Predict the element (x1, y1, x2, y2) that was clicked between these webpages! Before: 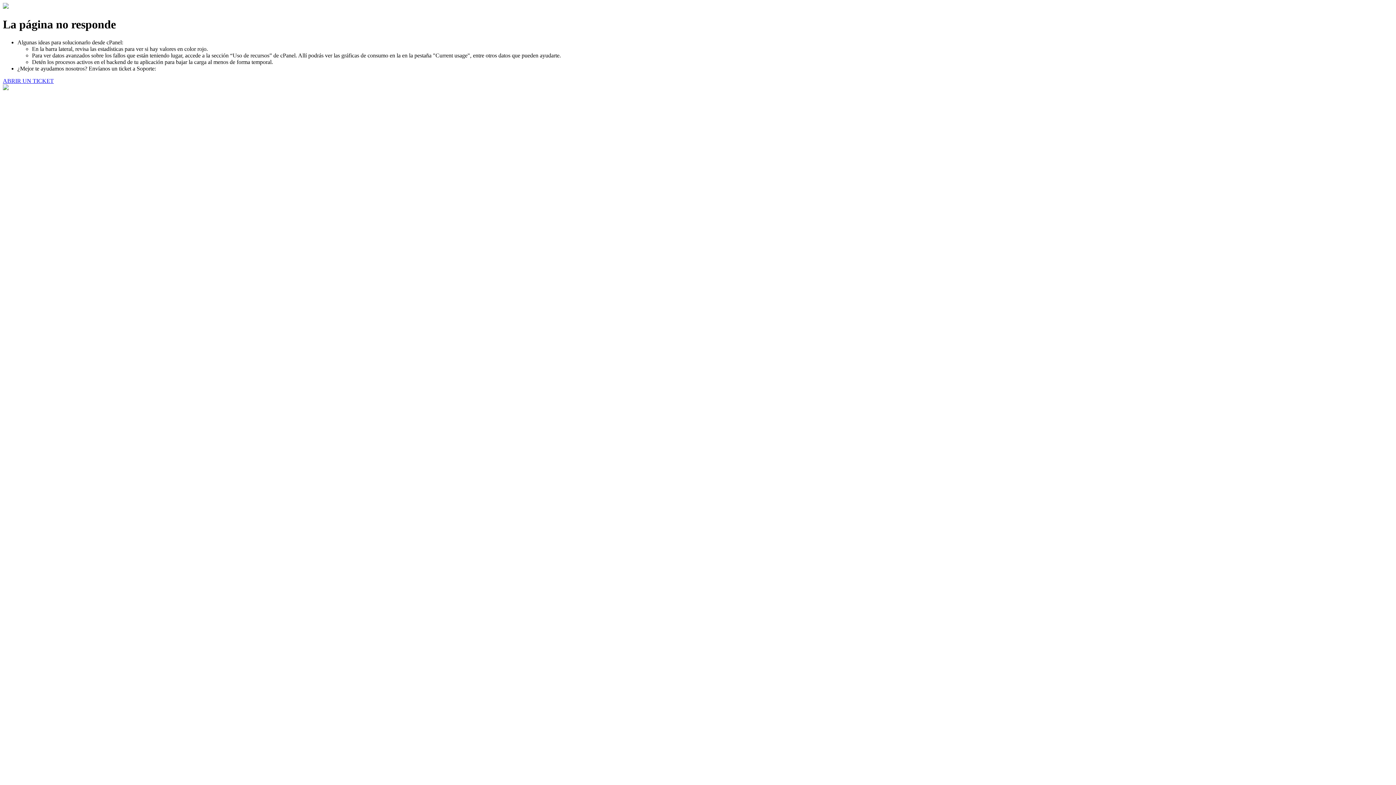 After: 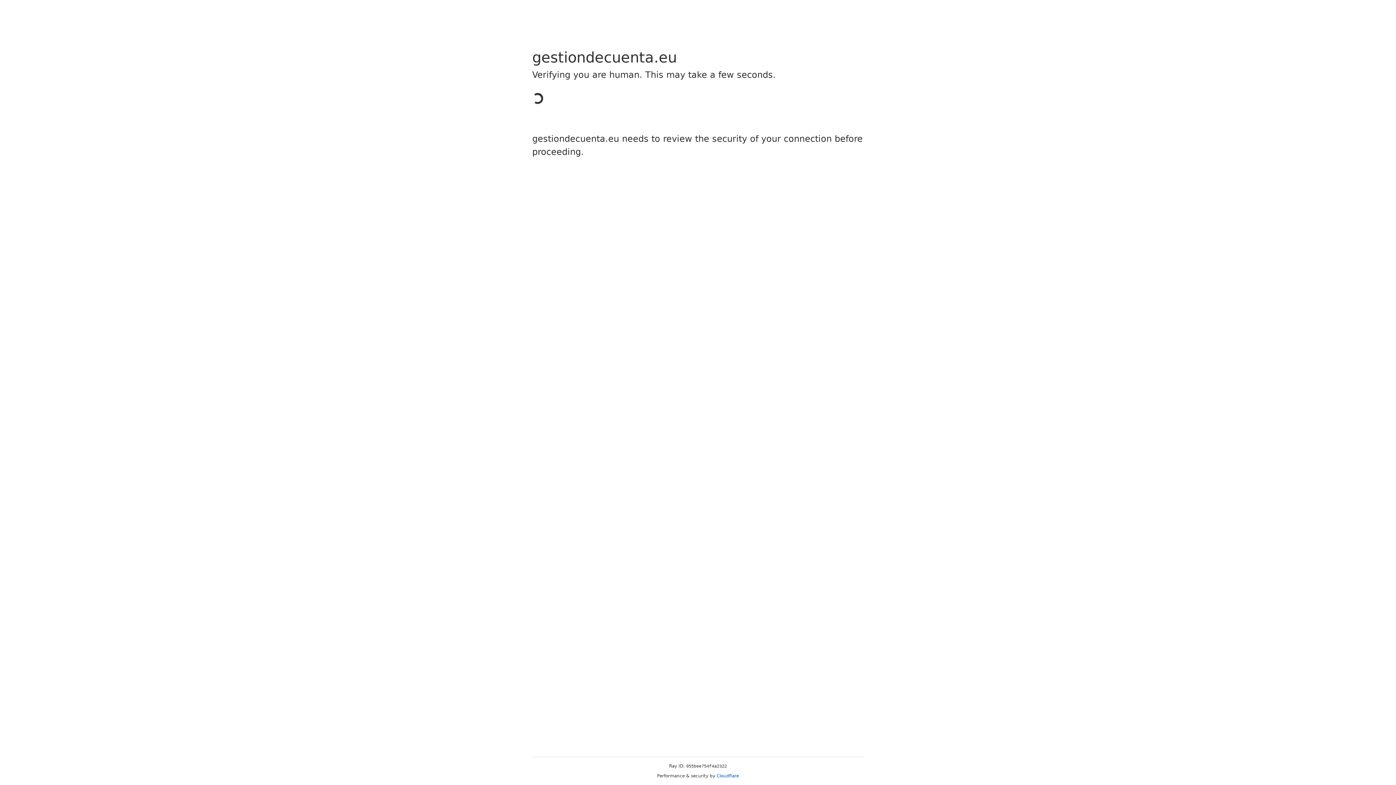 Action: bbox: (2, 77, 53, 83) label: ABRIR UN TICKET